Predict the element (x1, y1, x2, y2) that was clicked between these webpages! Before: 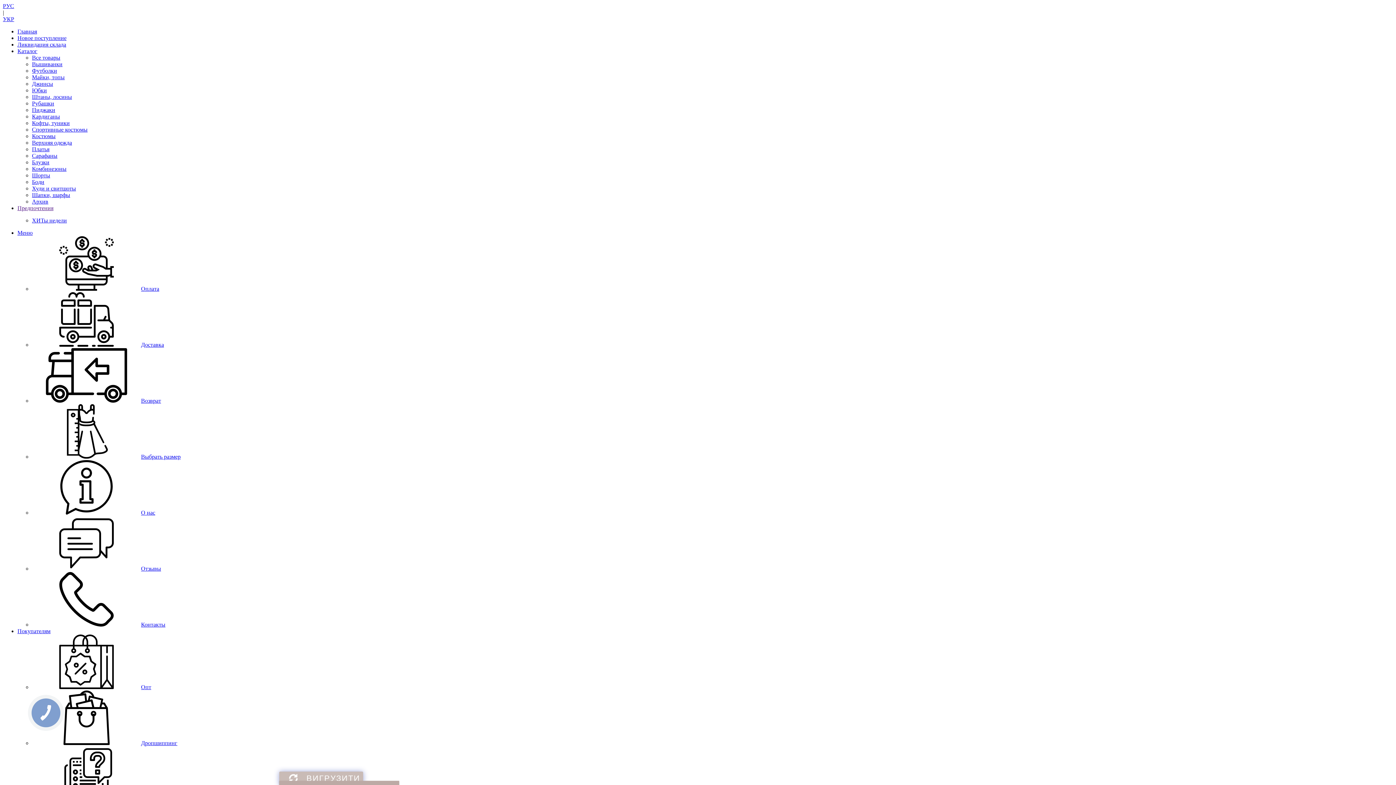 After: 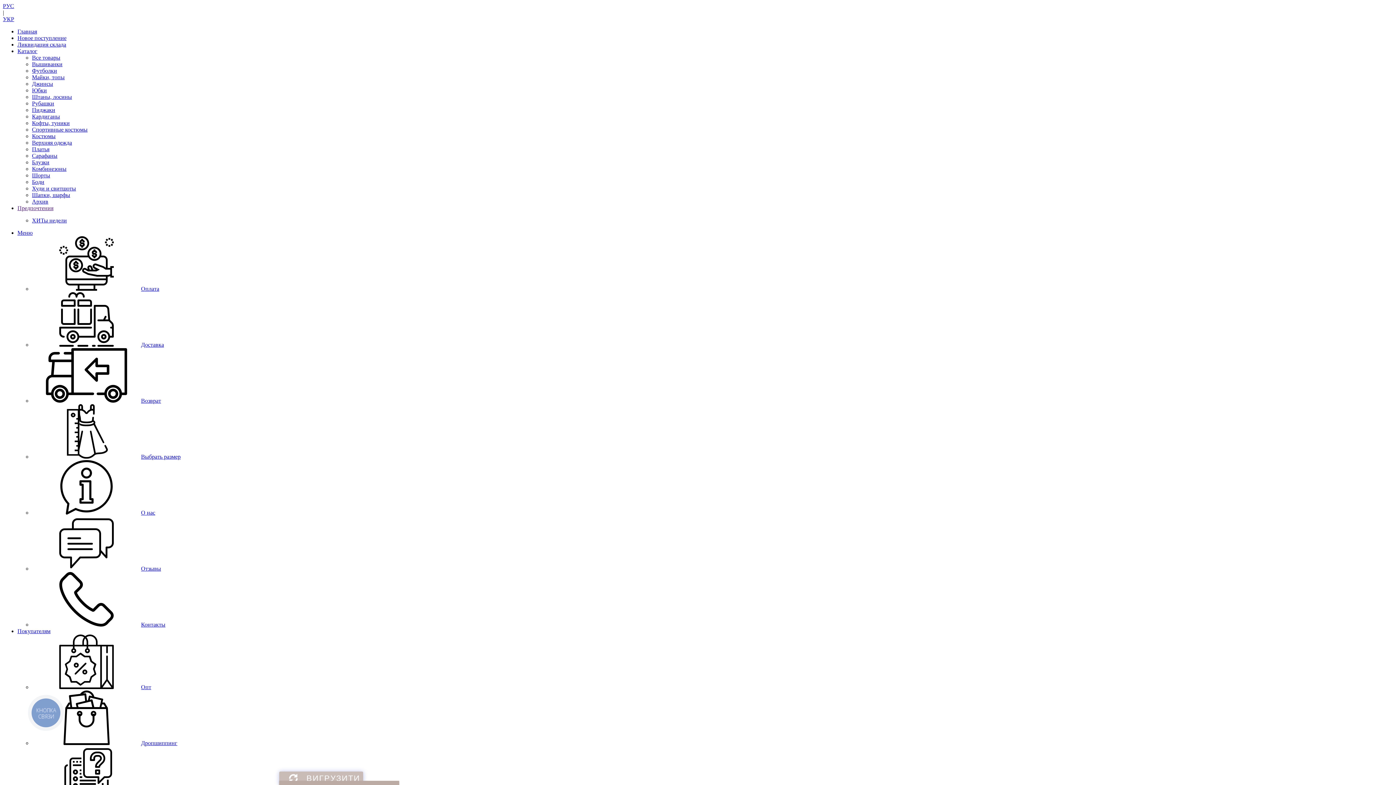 Action: label: Новое поступление bbox: (17, 34, 66, 41)